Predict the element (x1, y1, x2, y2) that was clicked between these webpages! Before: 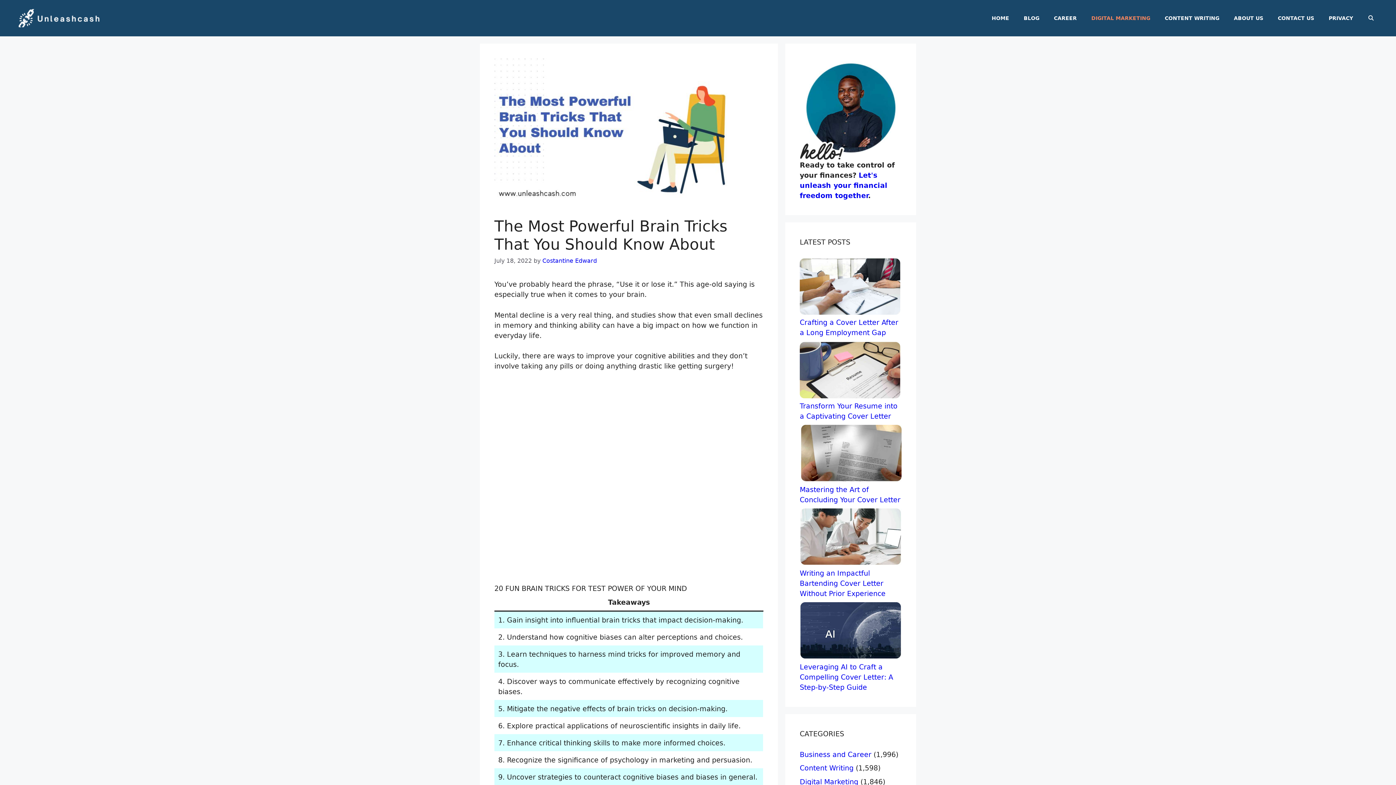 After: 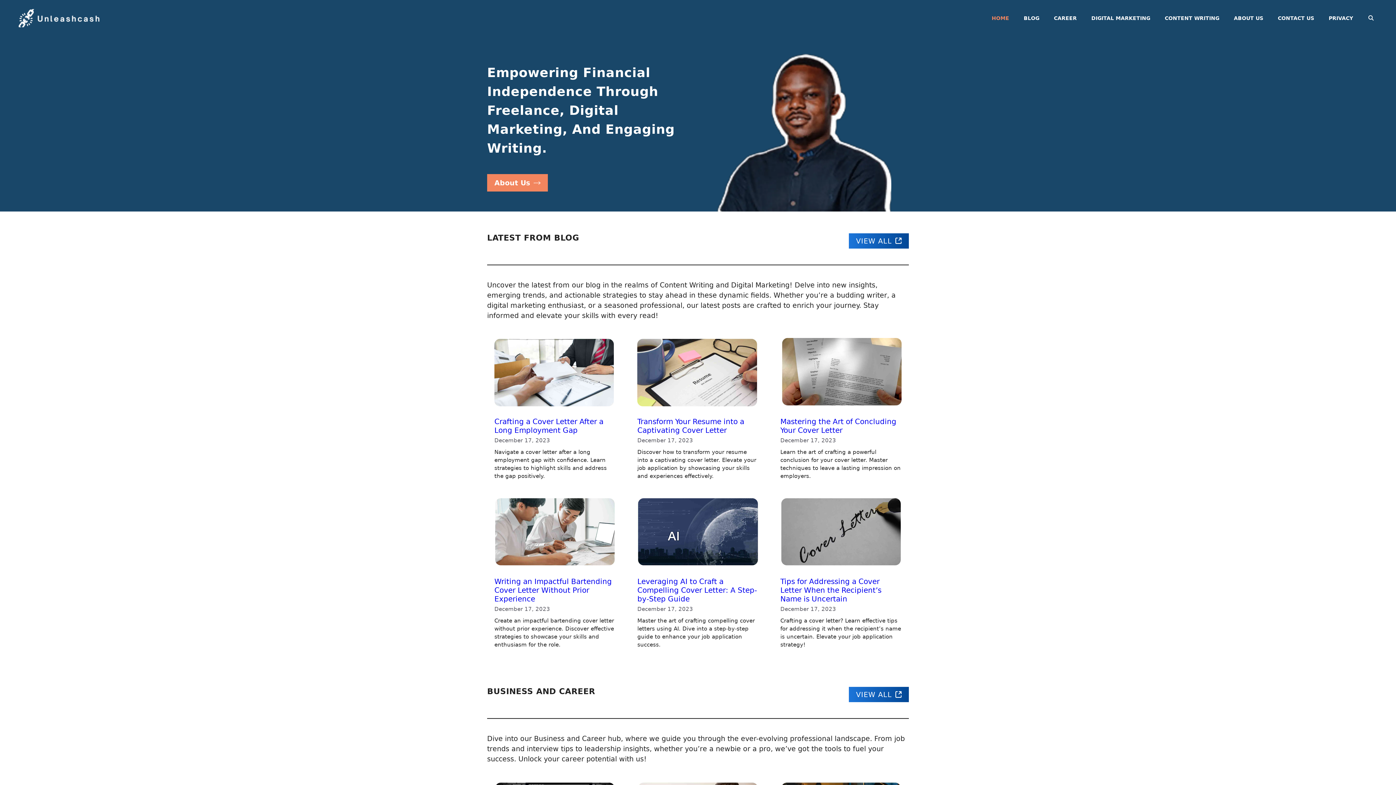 Action: bbox: (14, 13, 105, 21)